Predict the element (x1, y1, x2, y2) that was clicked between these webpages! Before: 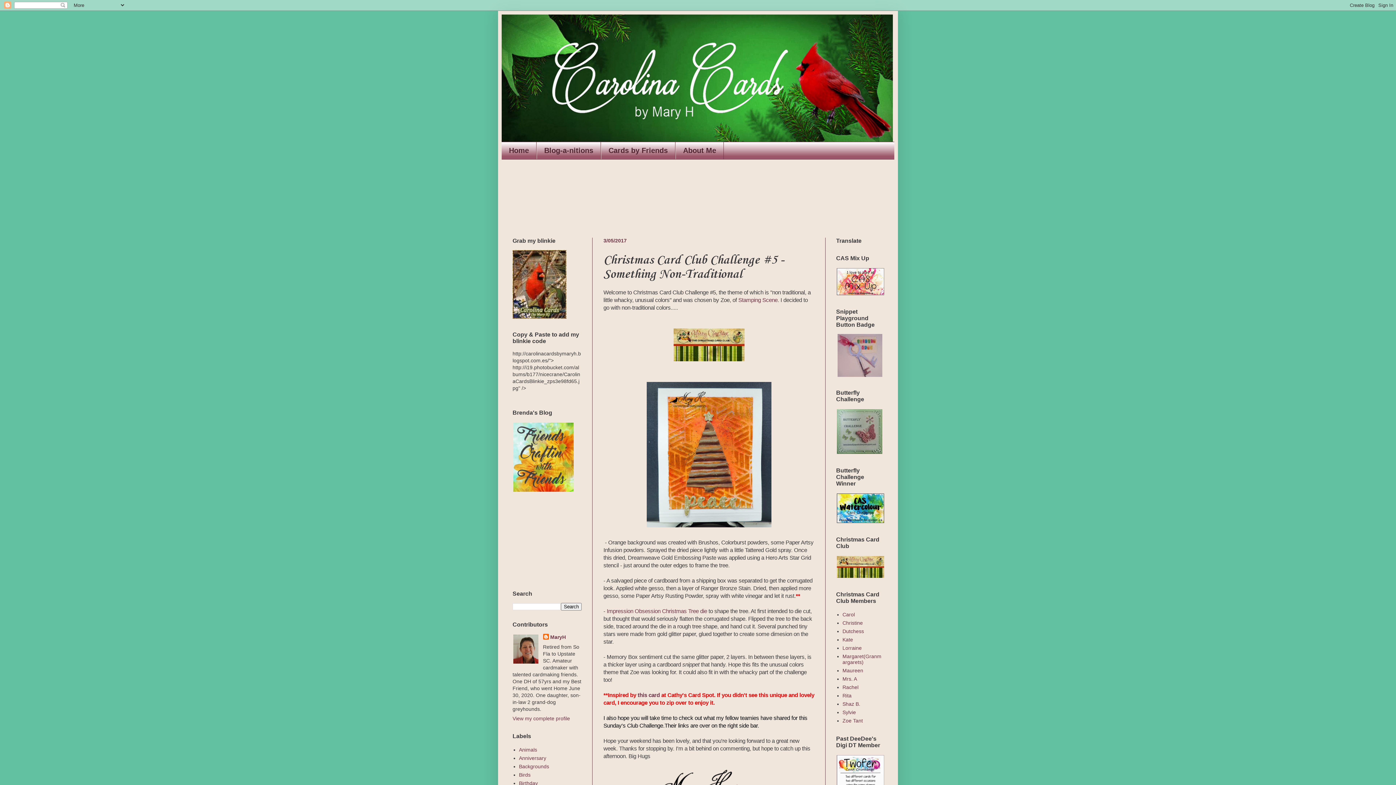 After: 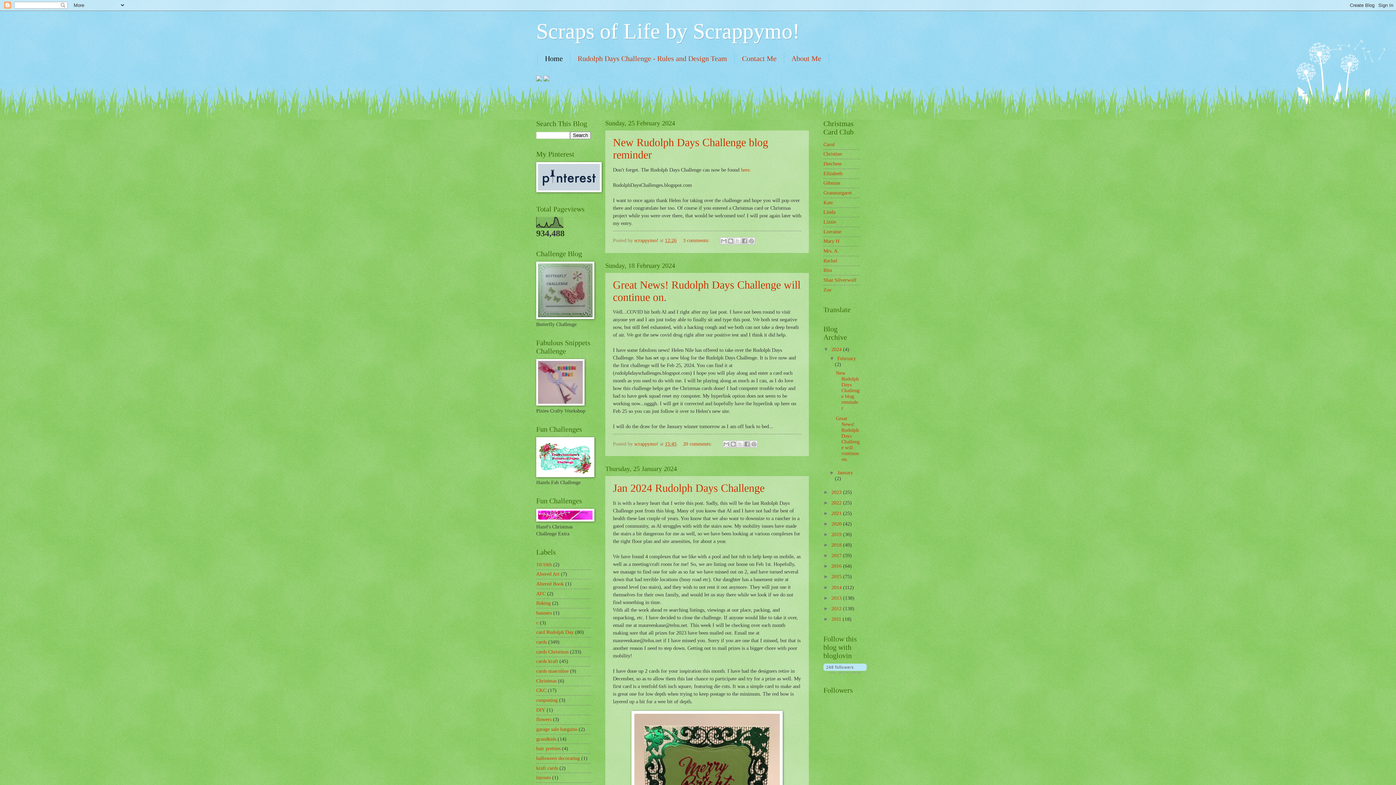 Action: label: Maureen bbox: (842, 667, 863, 673)